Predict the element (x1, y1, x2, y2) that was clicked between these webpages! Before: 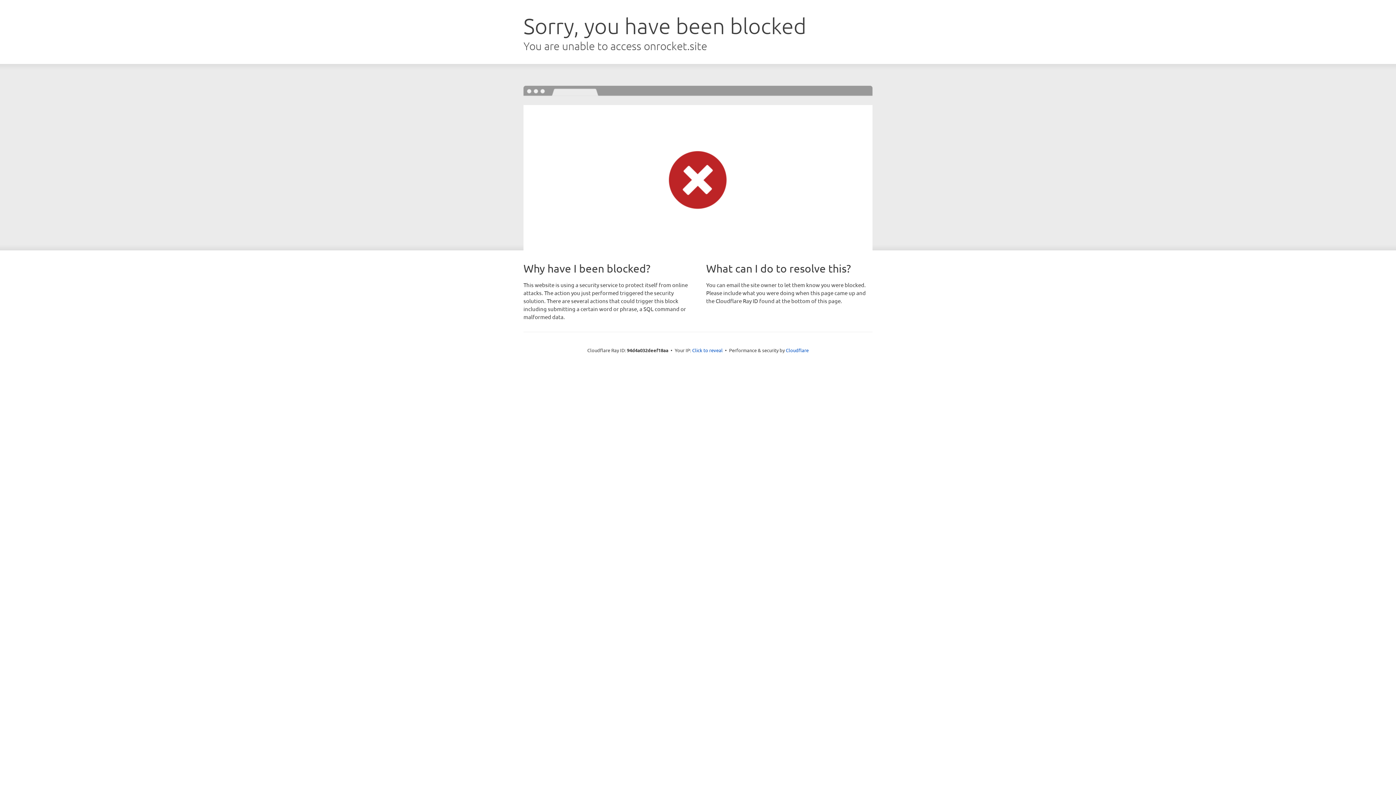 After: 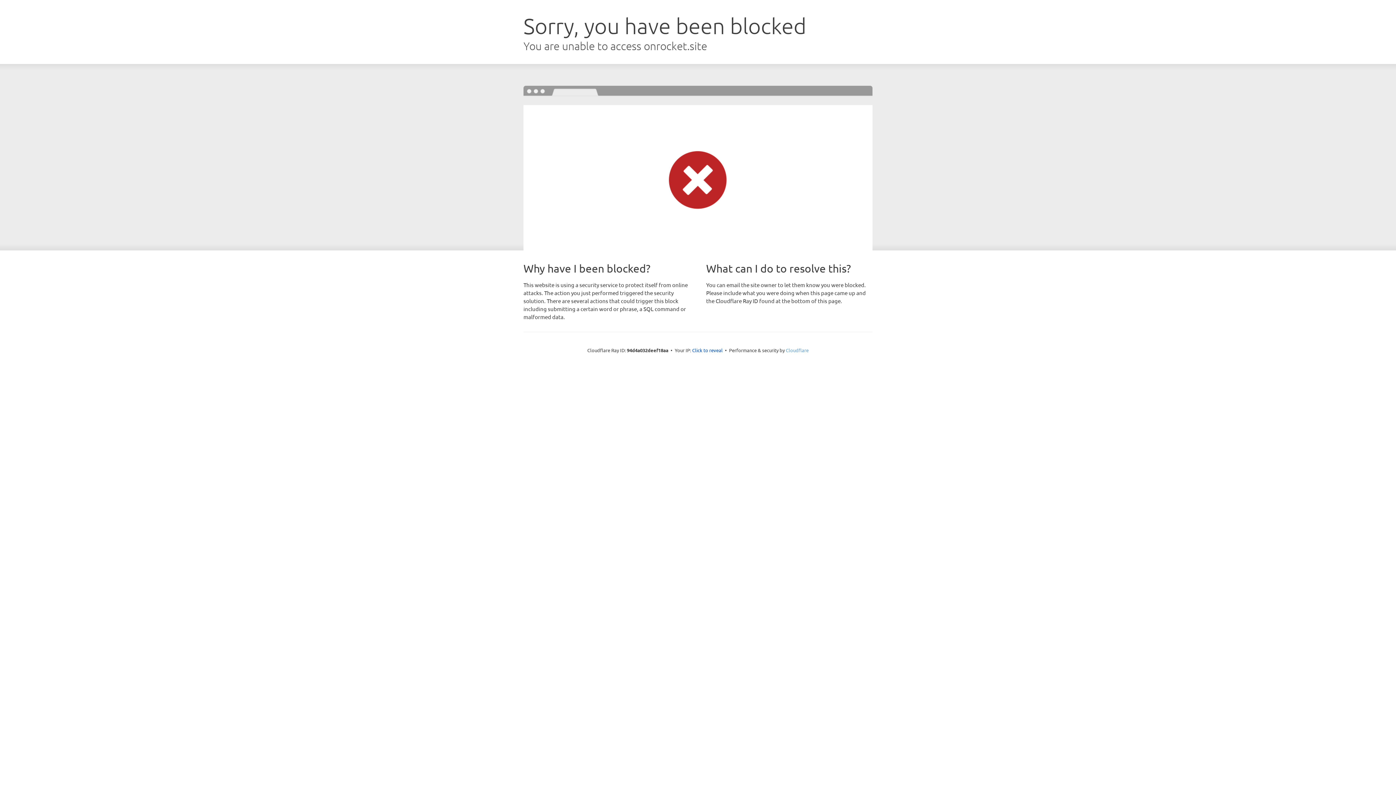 Action: bbox: (786, 347, 808, 353) label: Cloudflare